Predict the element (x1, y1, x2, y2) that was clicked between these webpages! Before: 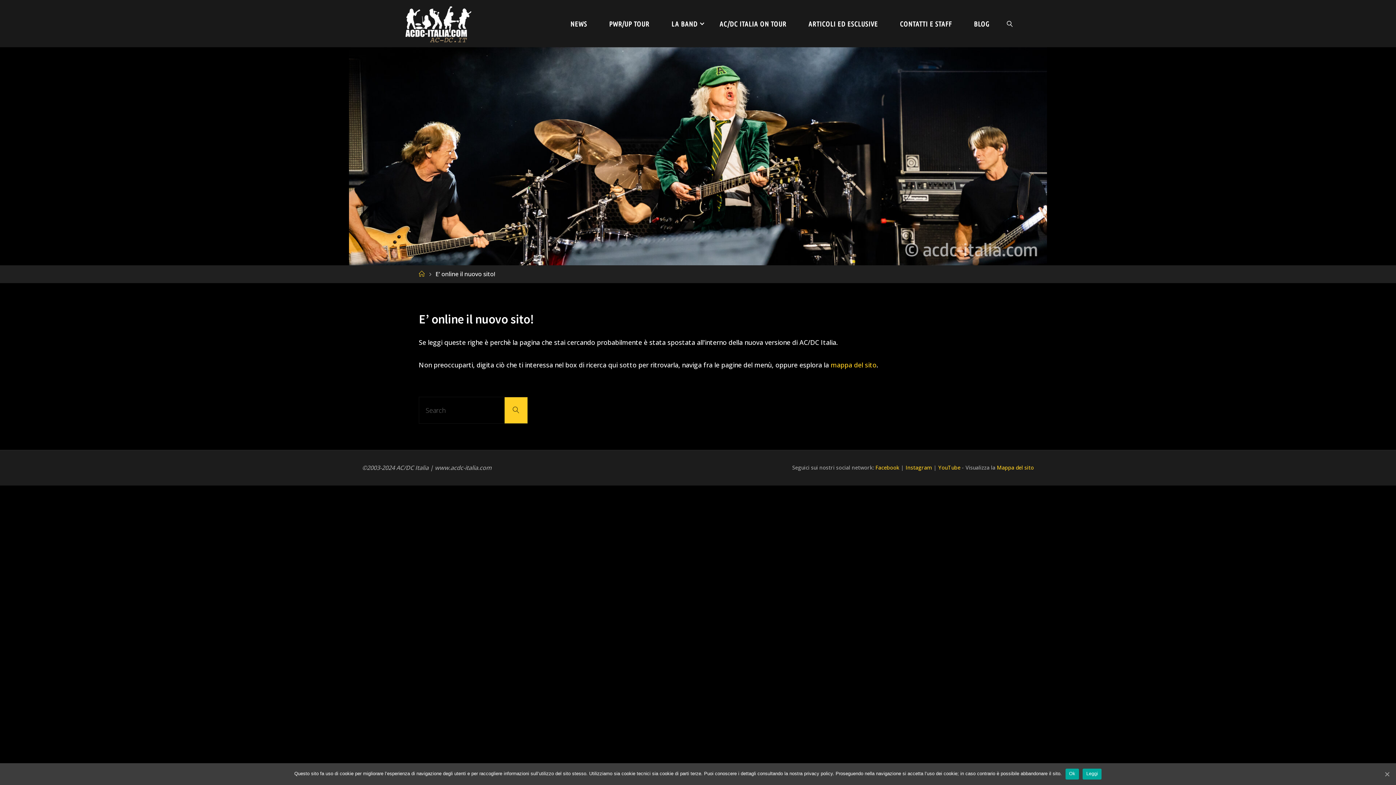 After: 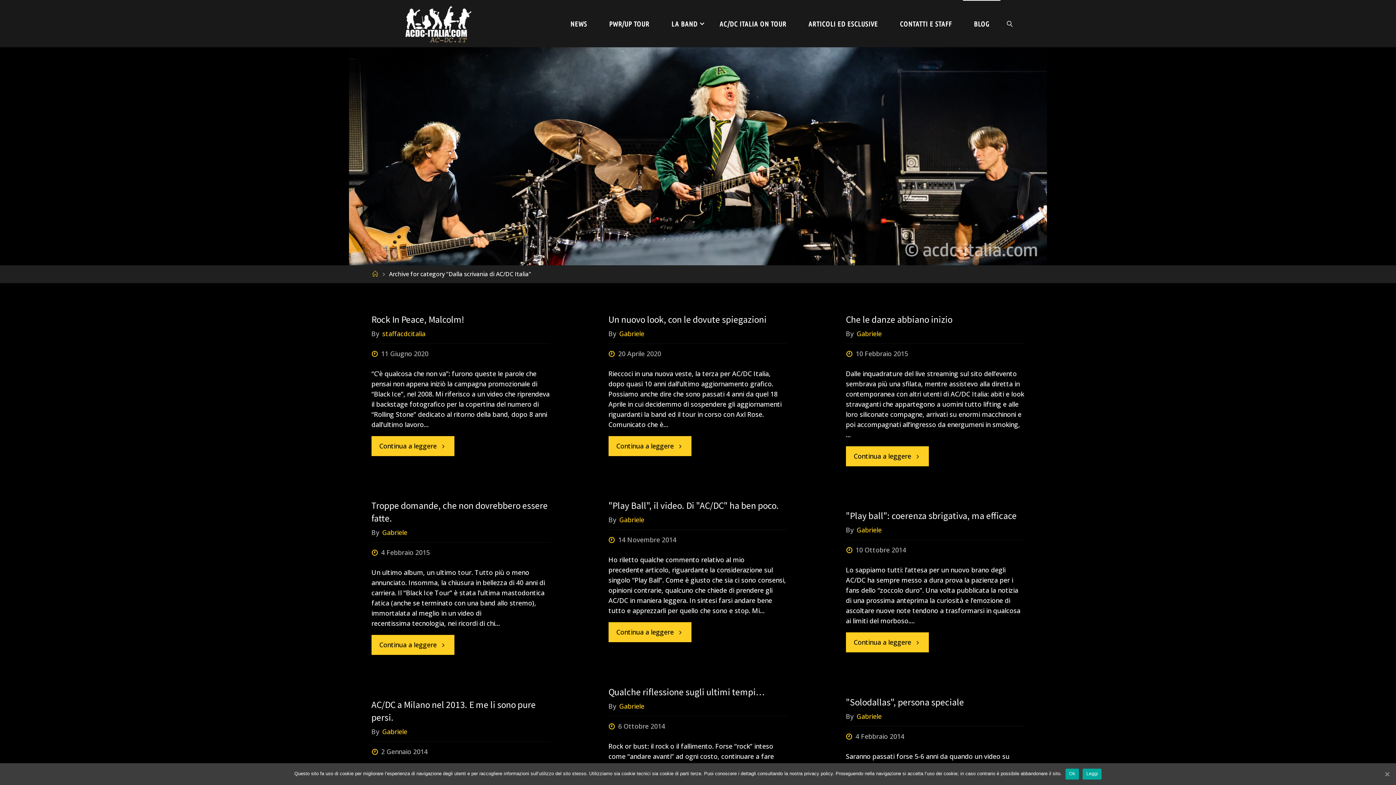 Action: bbox: (963, 0, 1000, 47) label: BLOG